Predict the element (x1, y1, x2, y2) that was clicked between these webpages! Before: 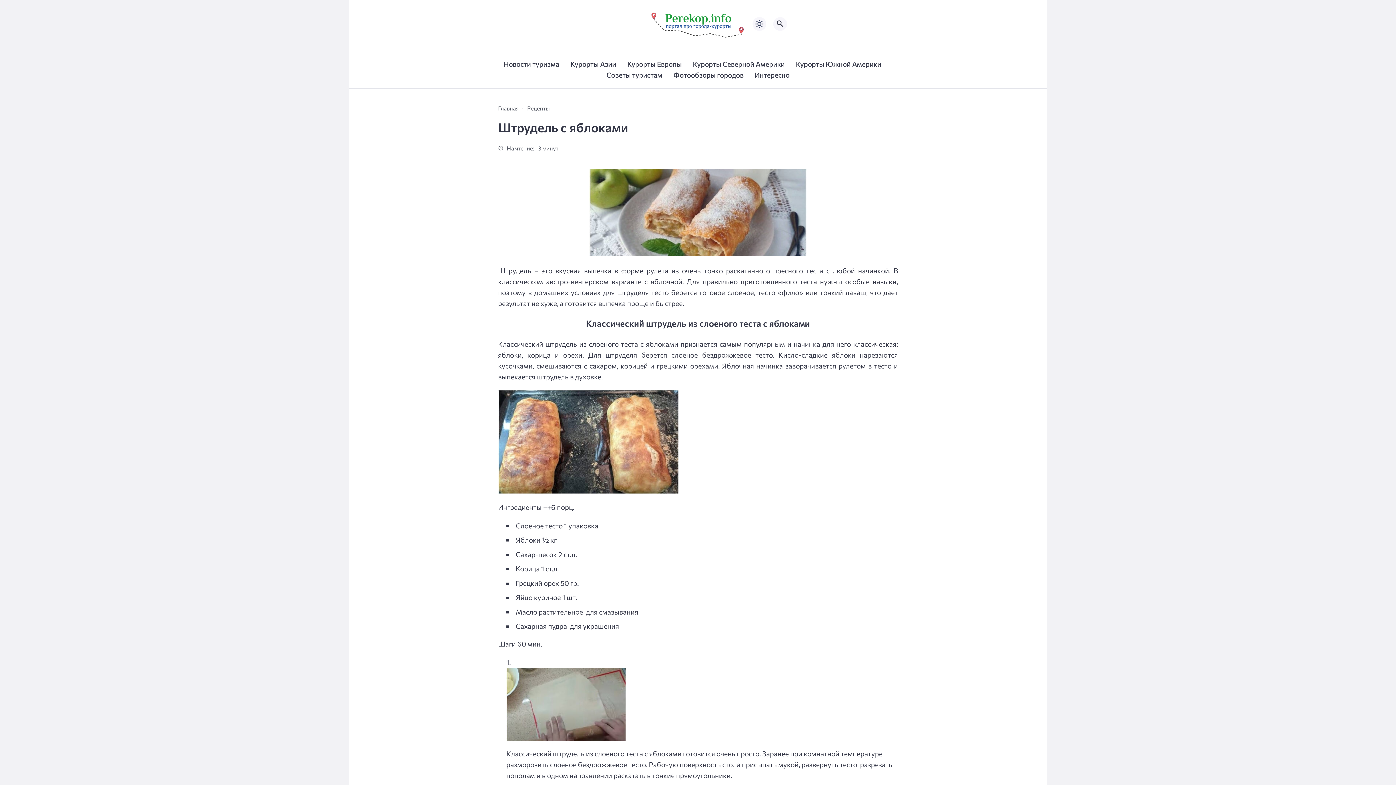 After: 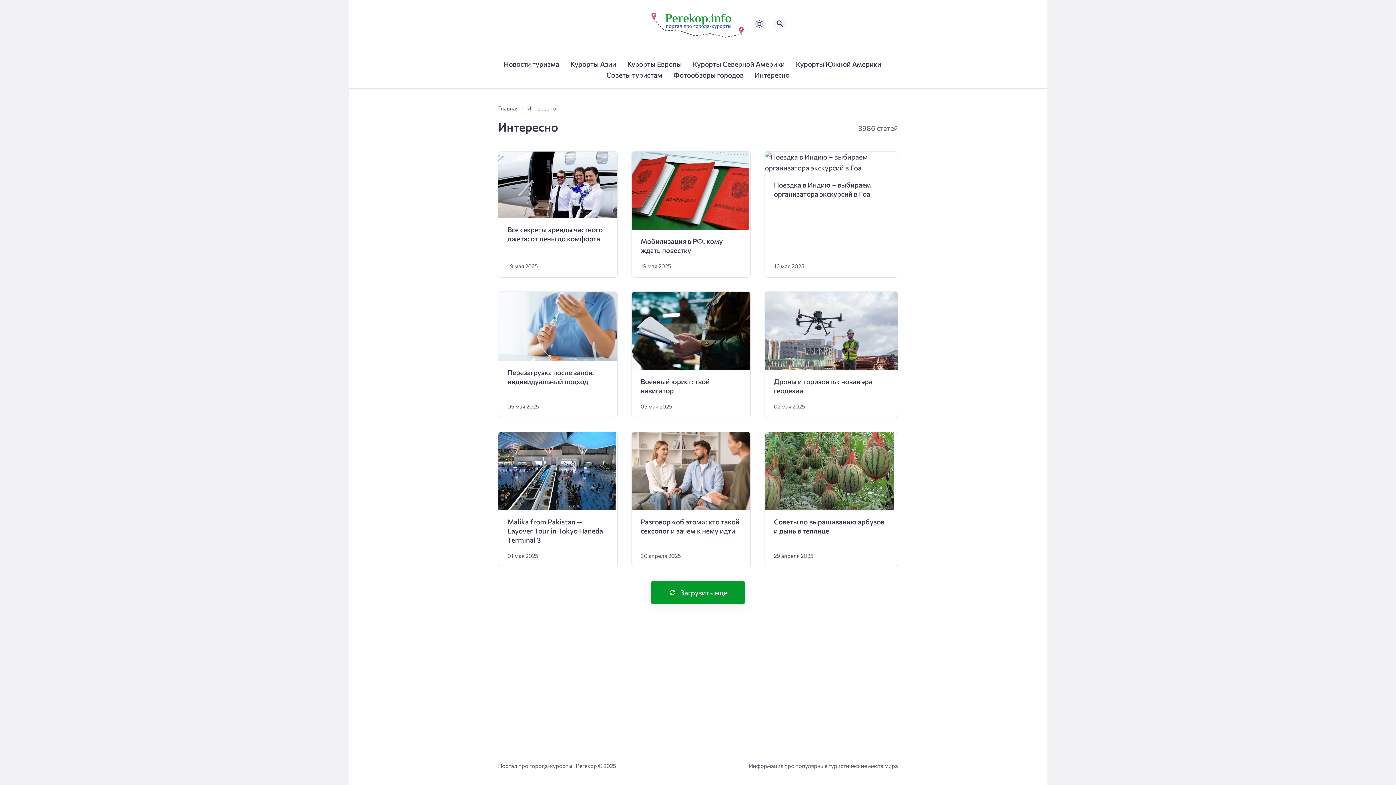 Action: label: Интересно bbox: (754, 61, 789, 88)